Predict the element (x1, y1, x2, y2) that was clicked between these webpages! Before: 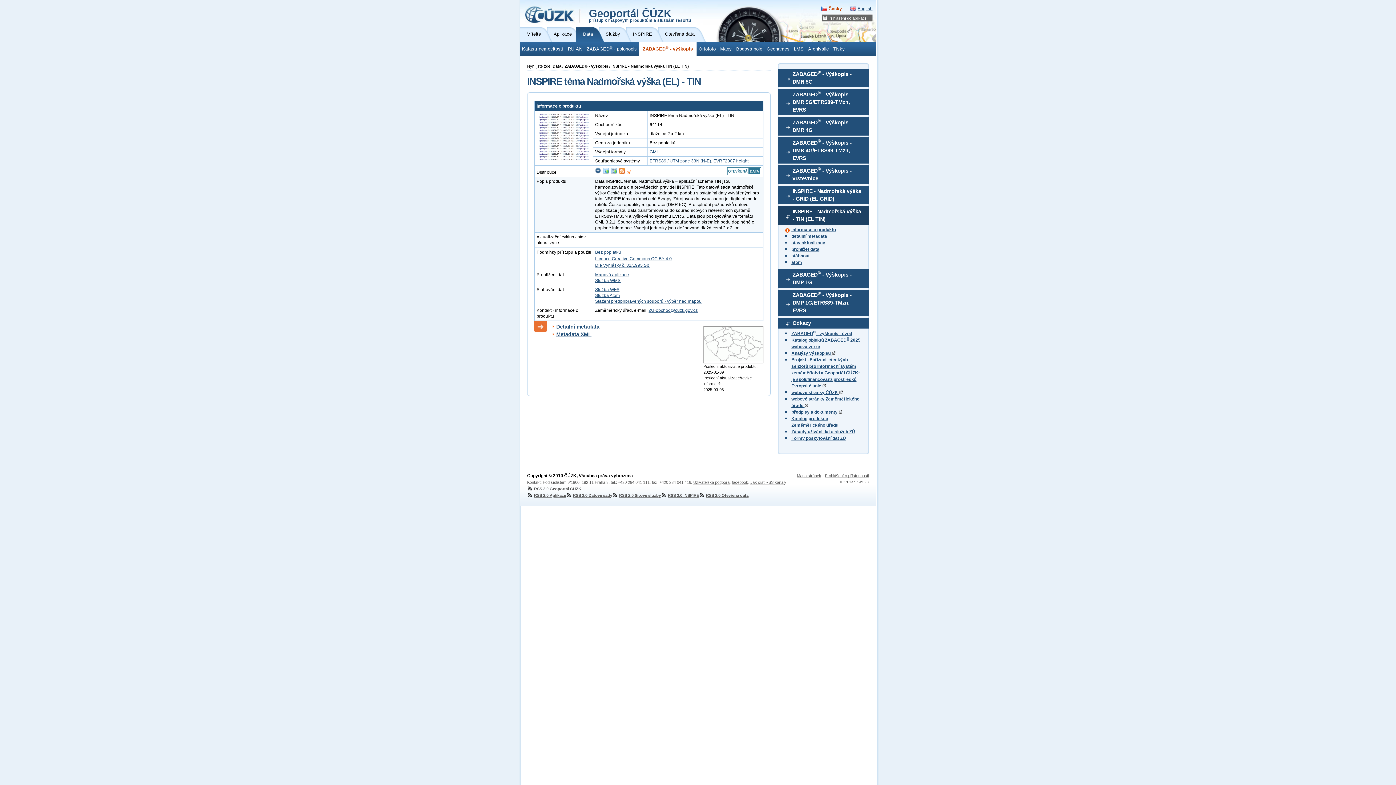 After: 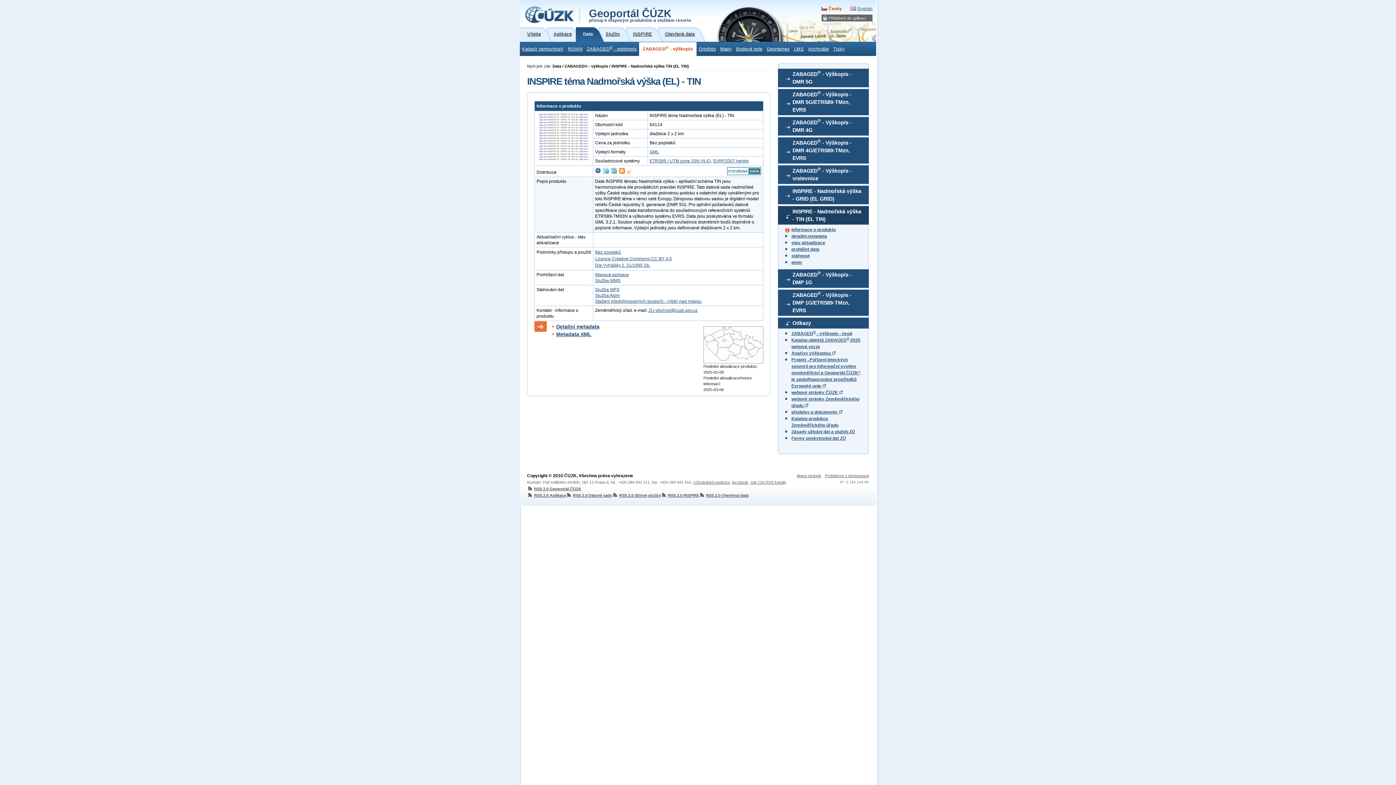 Action: label: Česky bbox: (821, 6, 842, 11)